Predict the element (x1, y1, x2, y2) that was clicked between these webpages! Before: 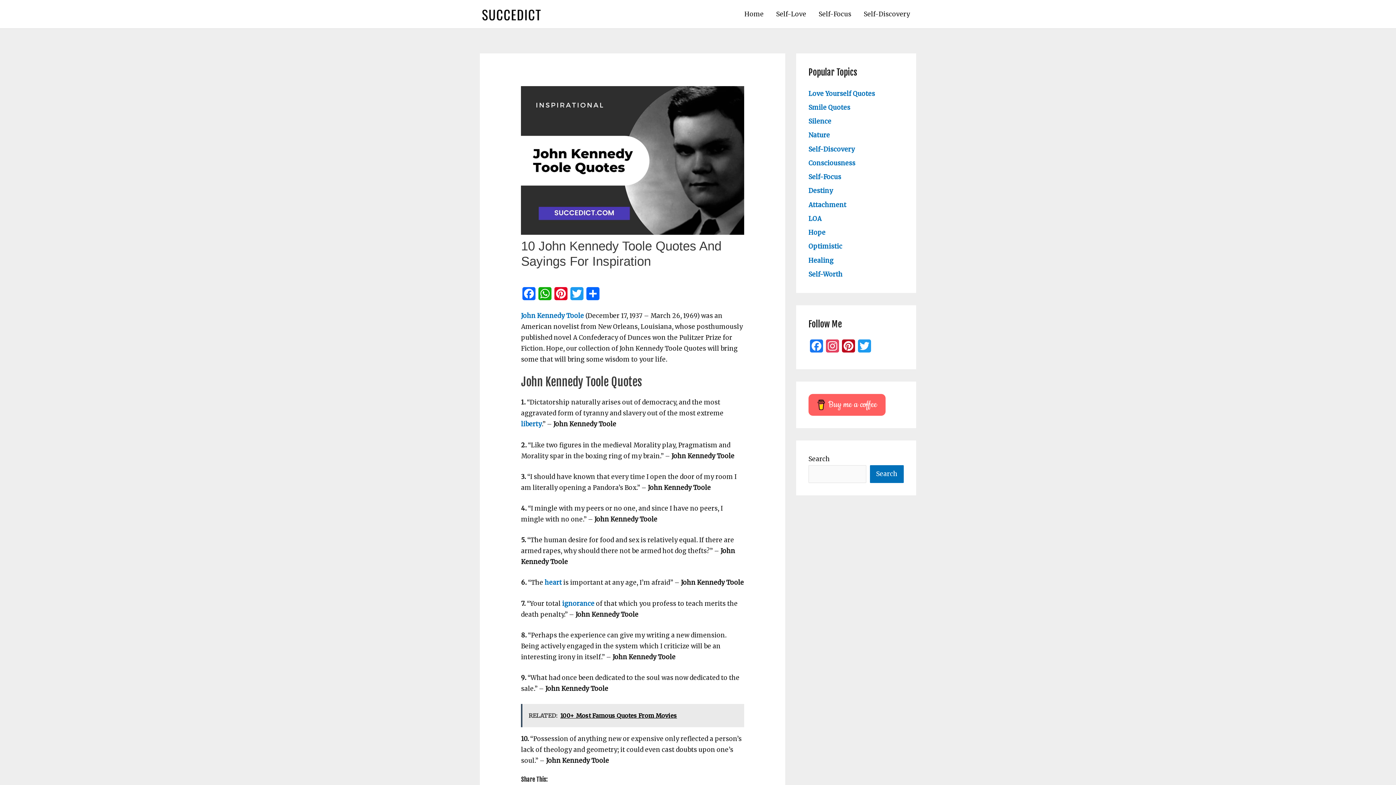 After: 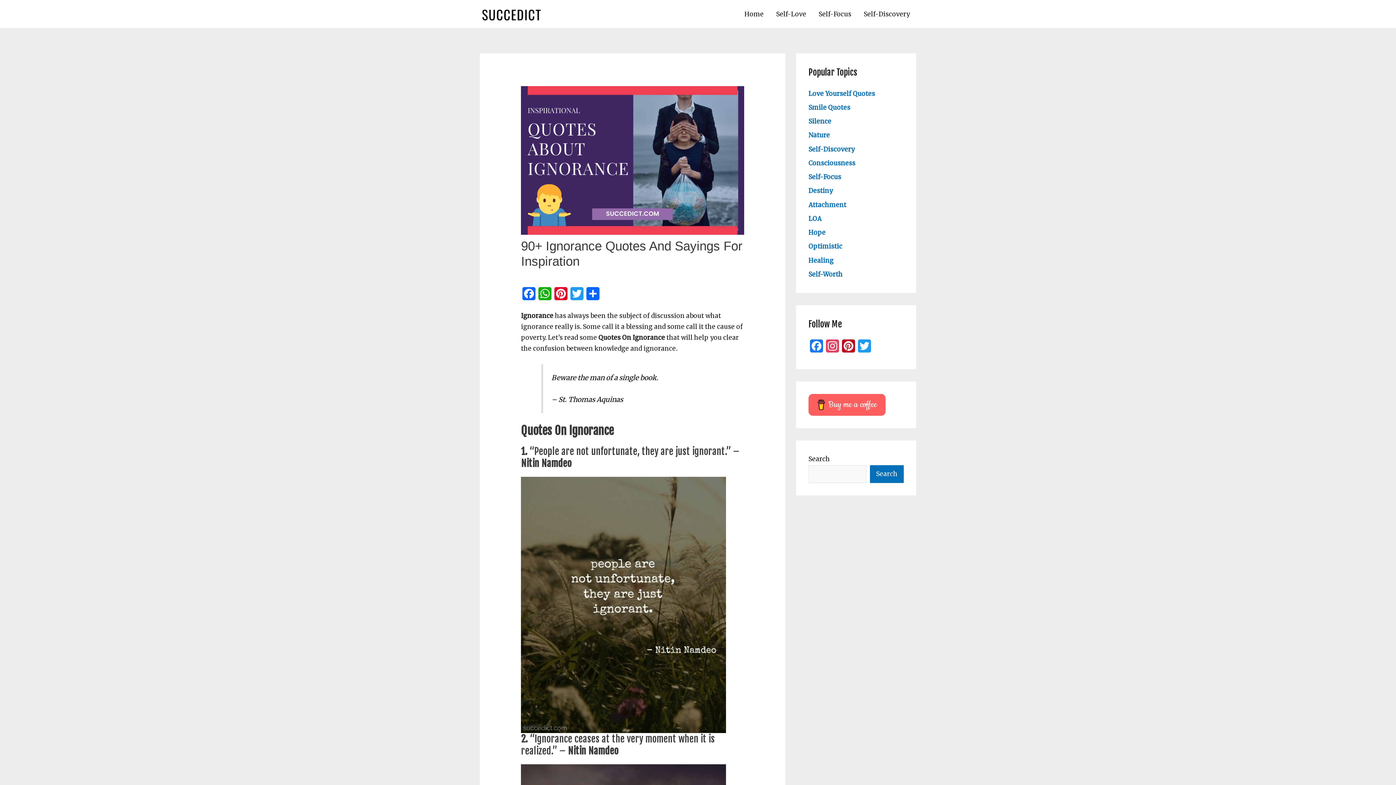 Action: bbox: (562, 599, 594, 607) label: ignorance